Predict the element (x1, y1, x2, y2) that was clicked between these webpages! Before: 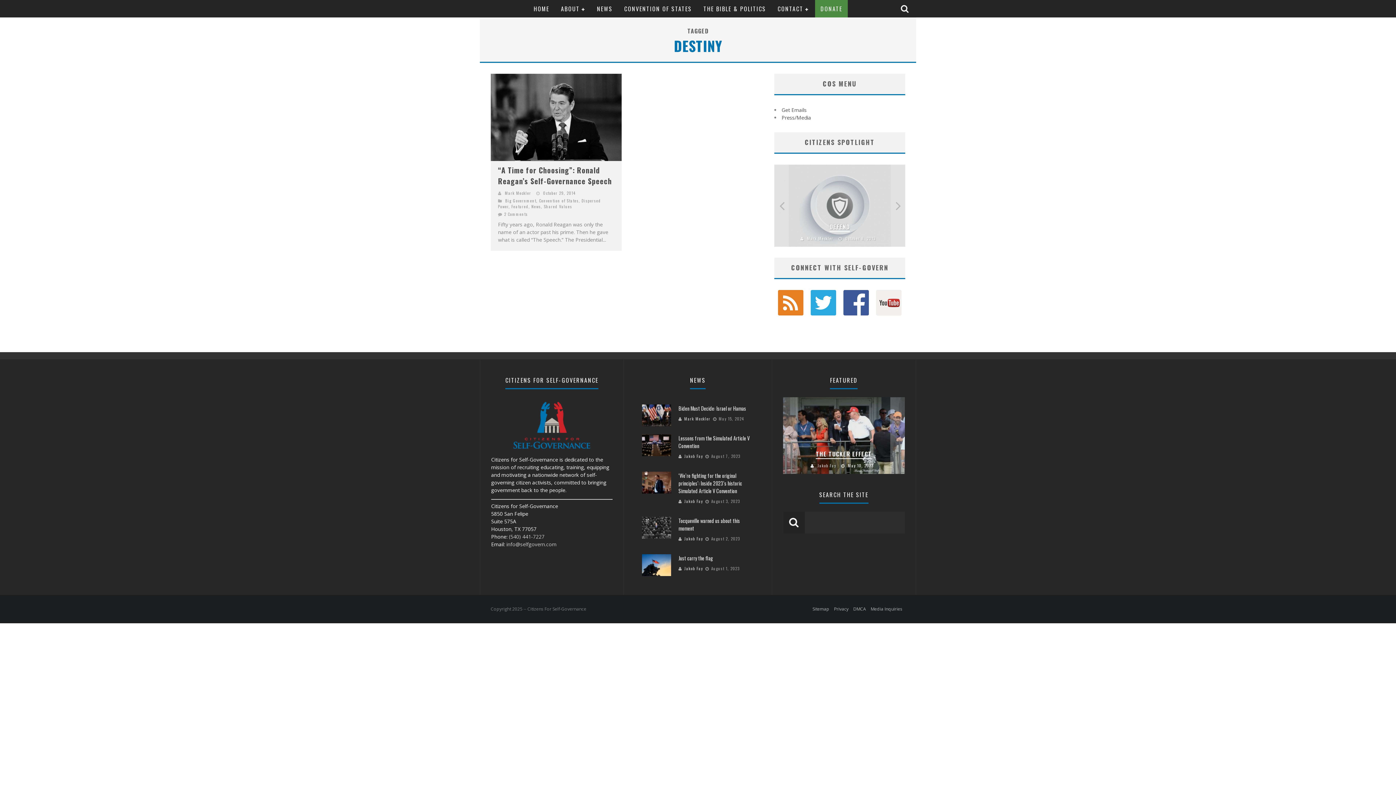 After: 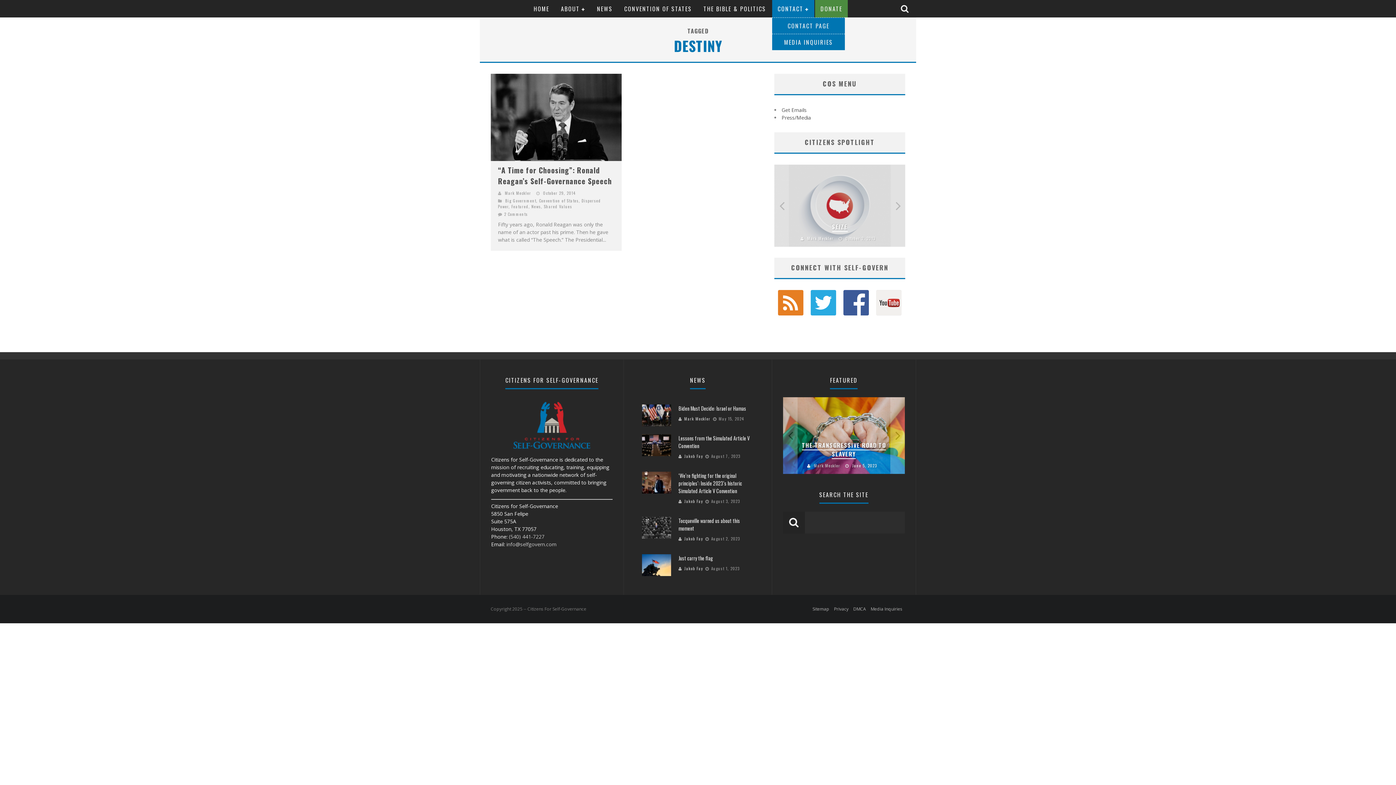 Action: label: CONTACT bbox: (772, 0, 814, 17)